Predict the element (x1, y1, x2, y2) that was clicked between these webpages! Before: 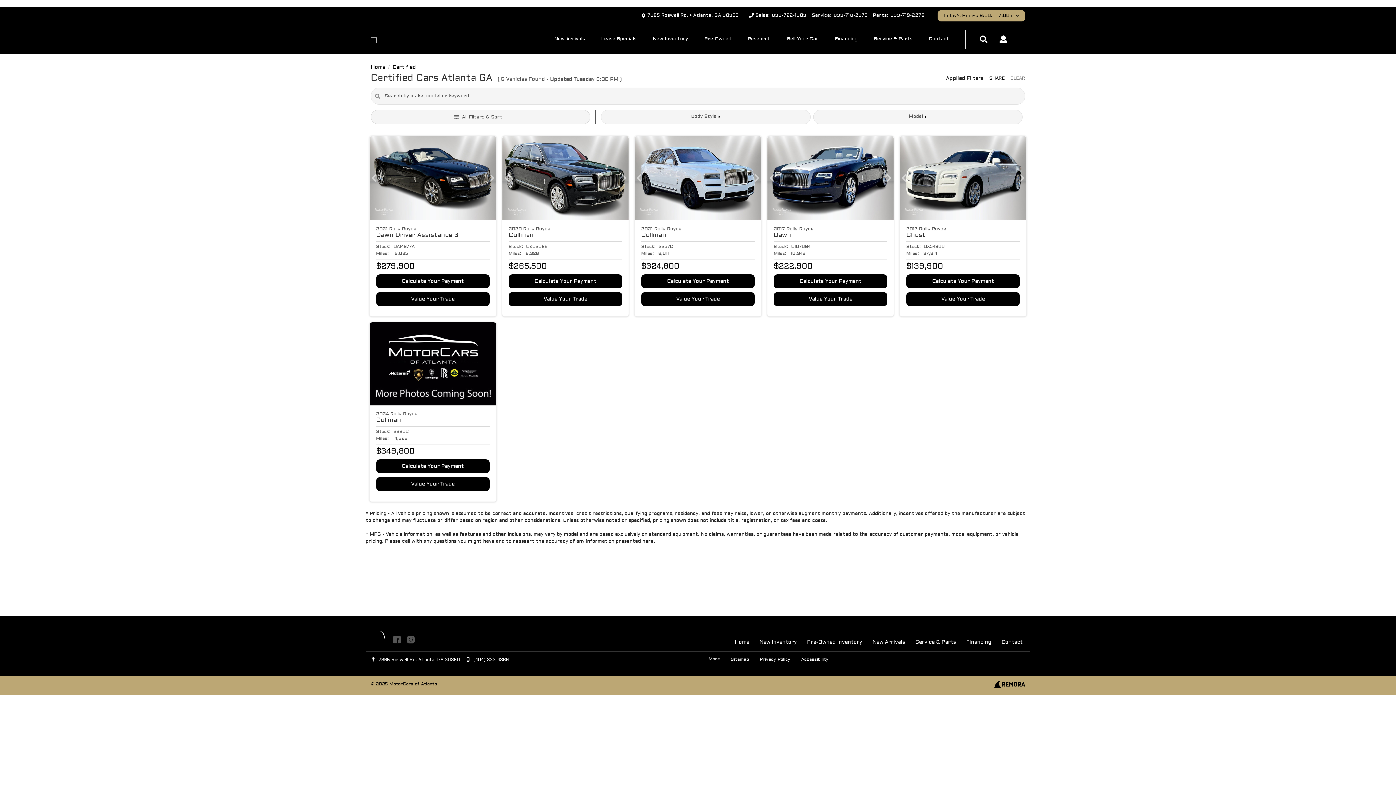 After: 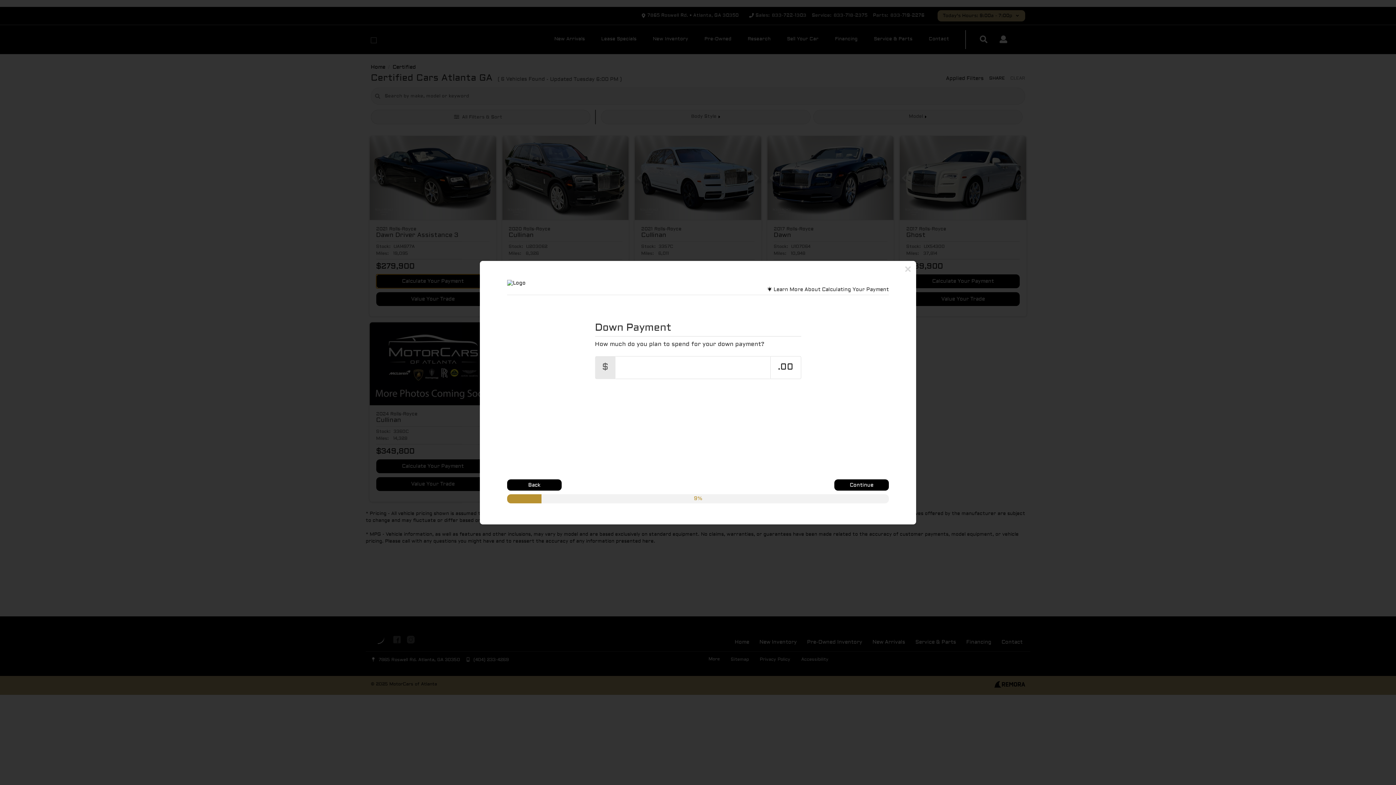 Action: bbox: (376, 274, 489, 288) label: Calculate Your Payment